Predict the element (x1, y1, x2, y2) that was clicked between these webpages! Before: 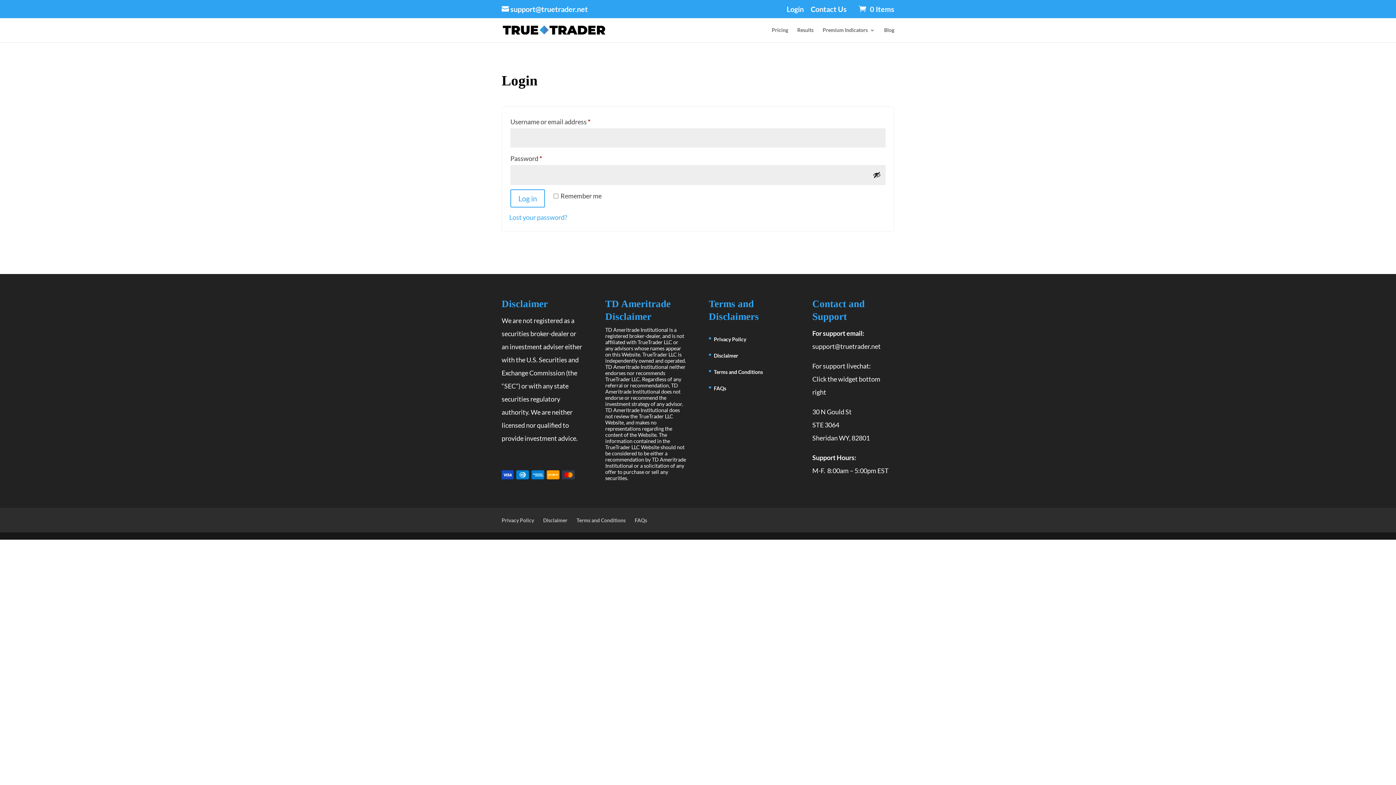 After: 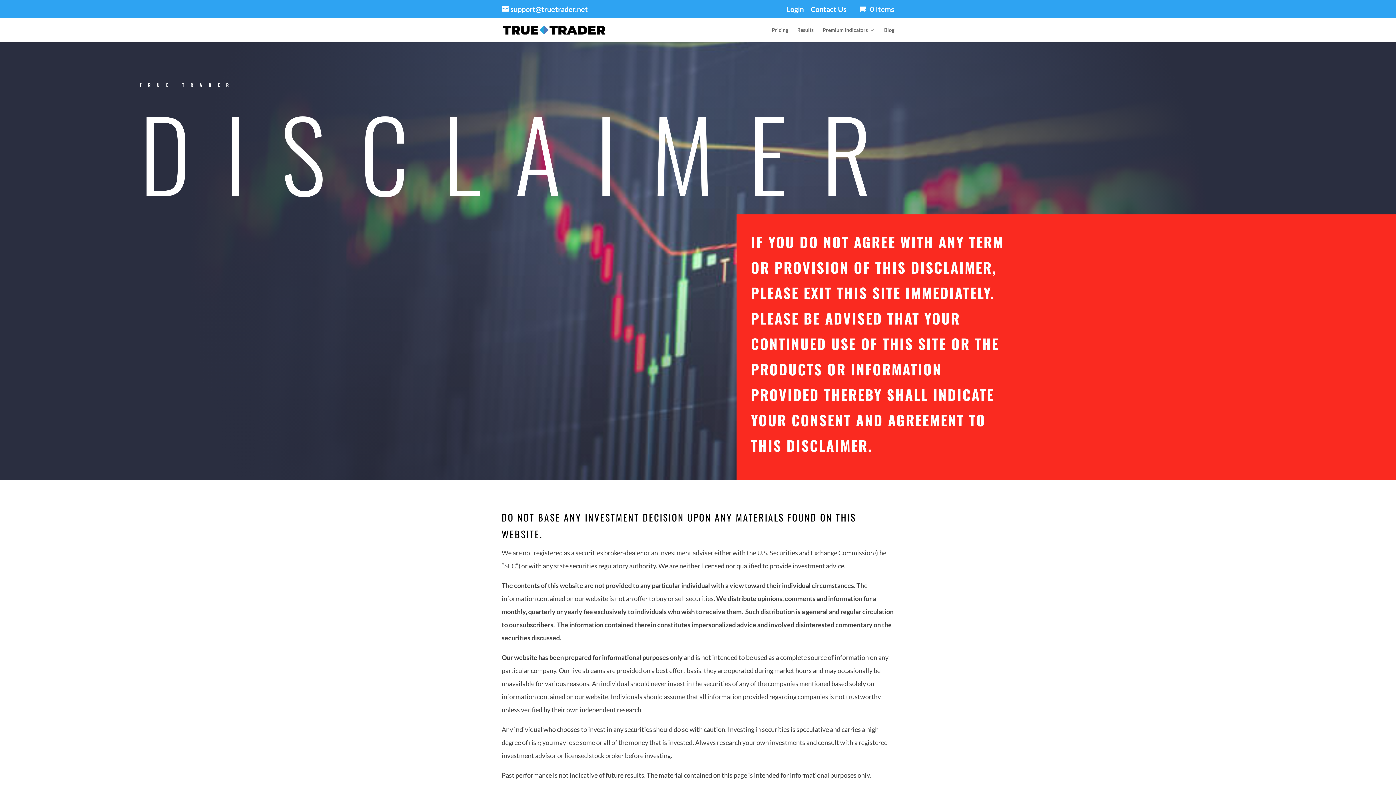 Action: bbox: (543, 517, 567, 523) label: Disclaimer